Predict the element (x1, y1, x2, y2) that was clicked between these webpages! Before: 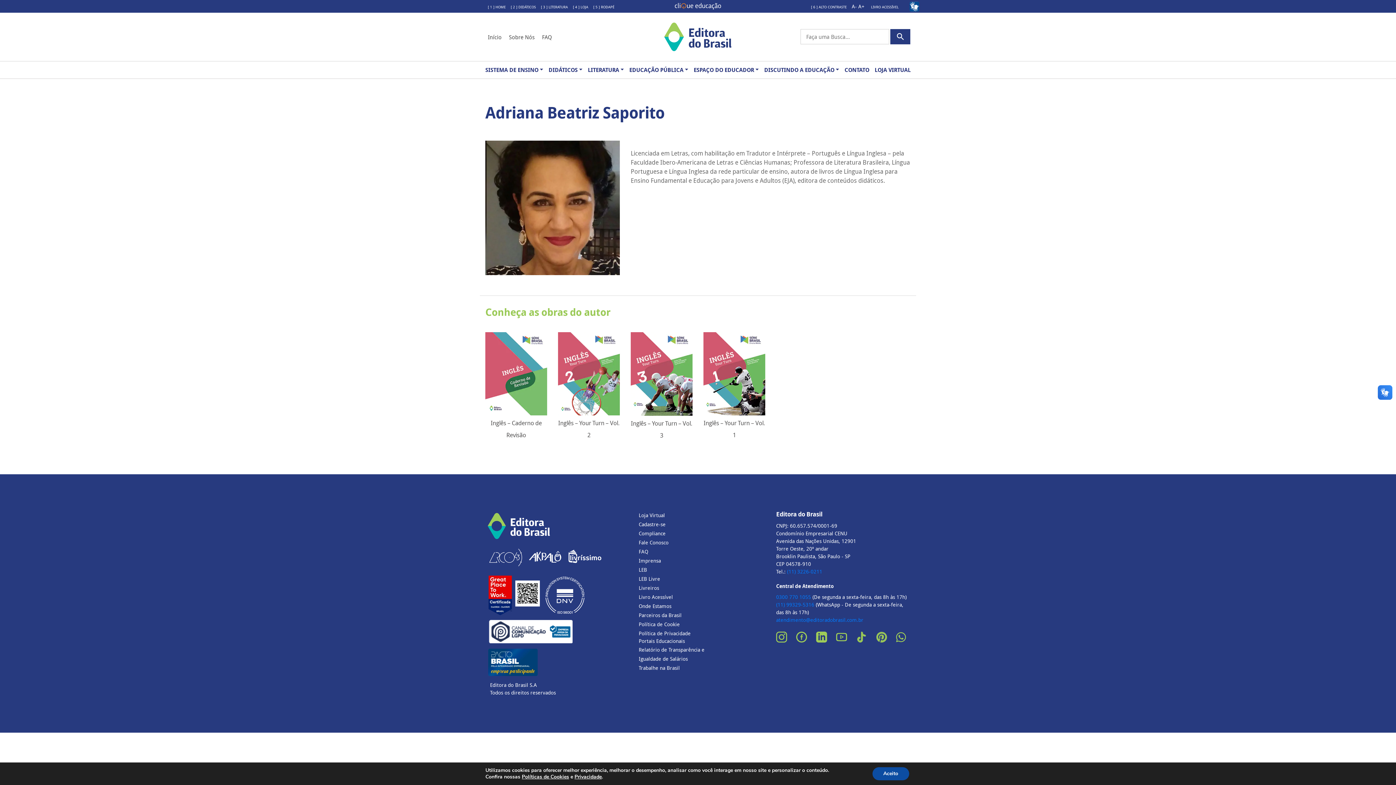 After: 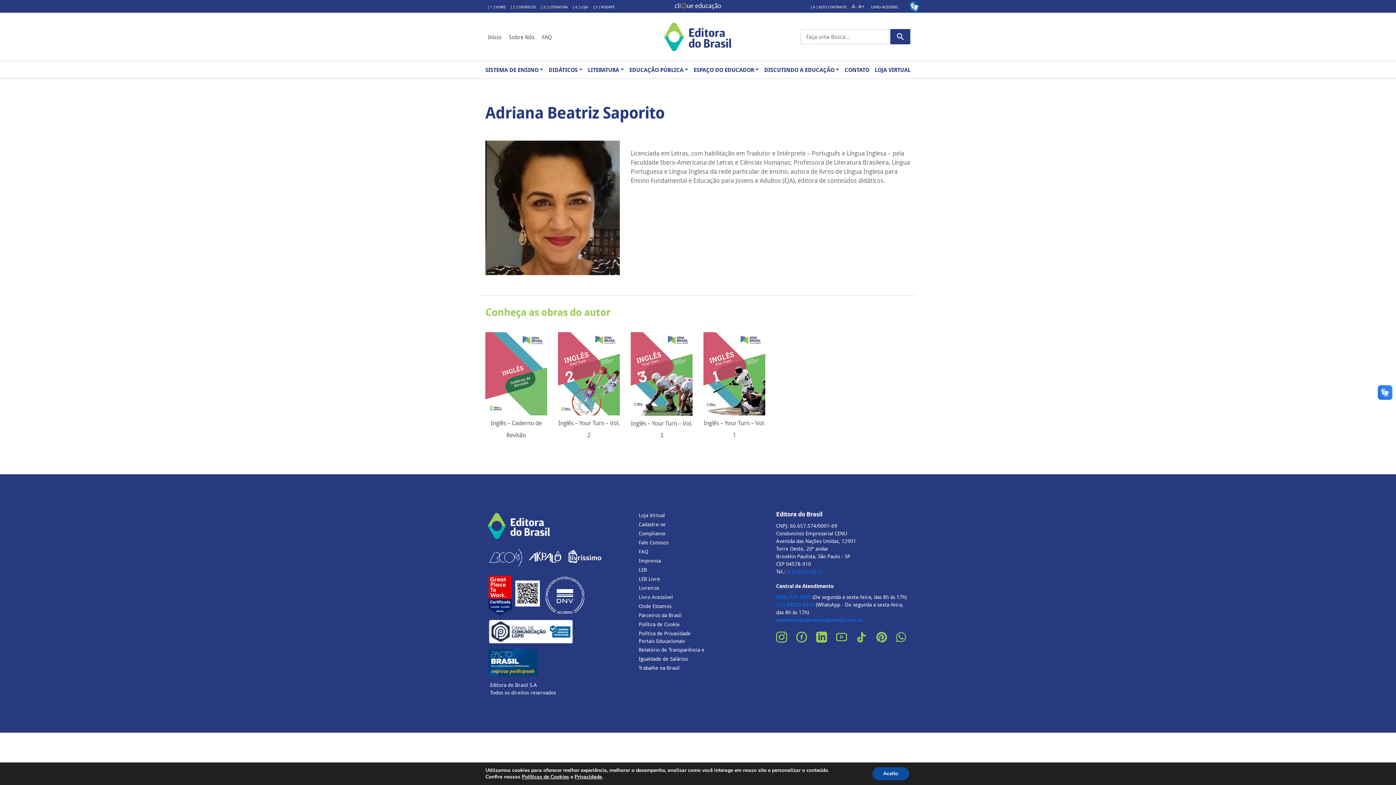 Action: bbox: (896, 636, 906, 643)